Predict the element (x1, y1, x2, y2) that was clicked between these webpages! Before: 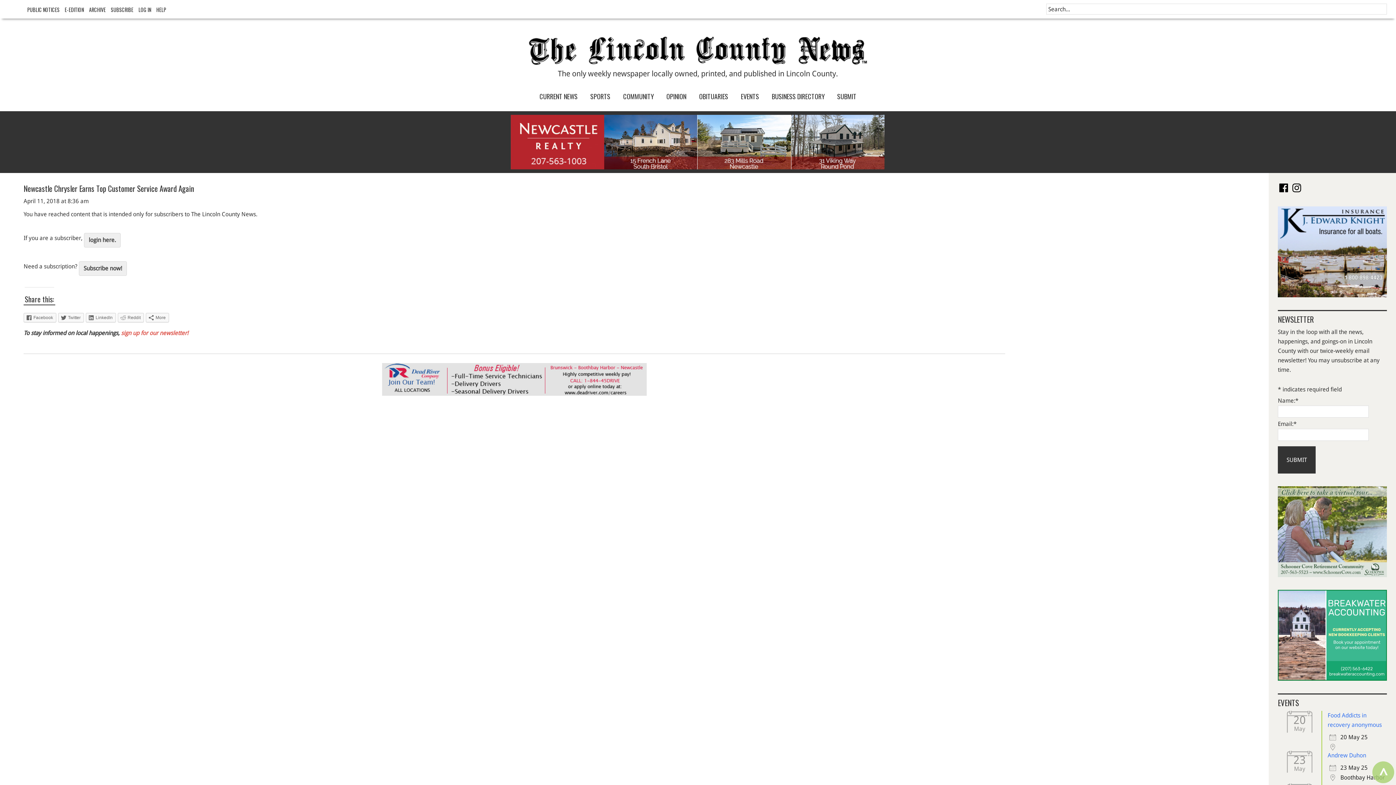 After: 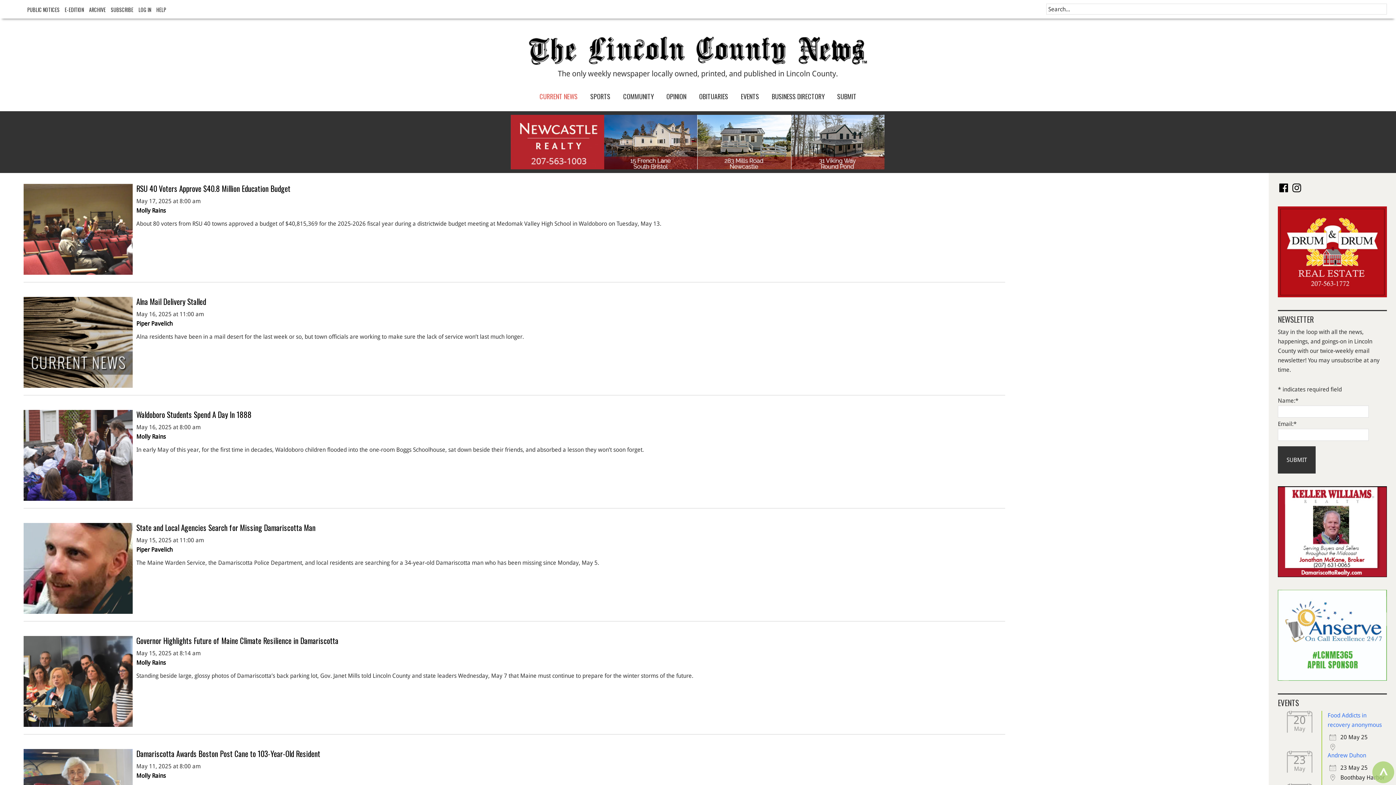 Action: label: CURRENT NEWS bbox: (534, 89, 583, 103)